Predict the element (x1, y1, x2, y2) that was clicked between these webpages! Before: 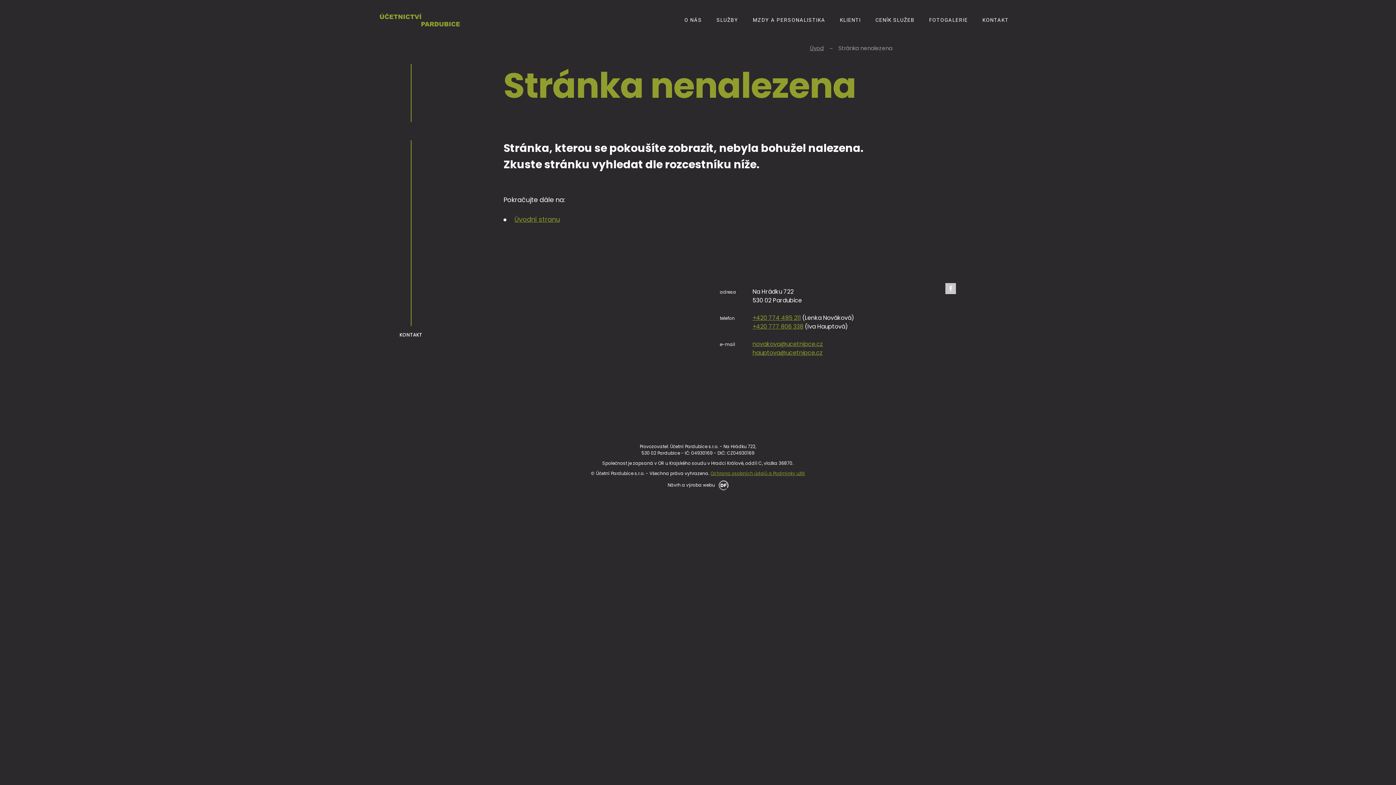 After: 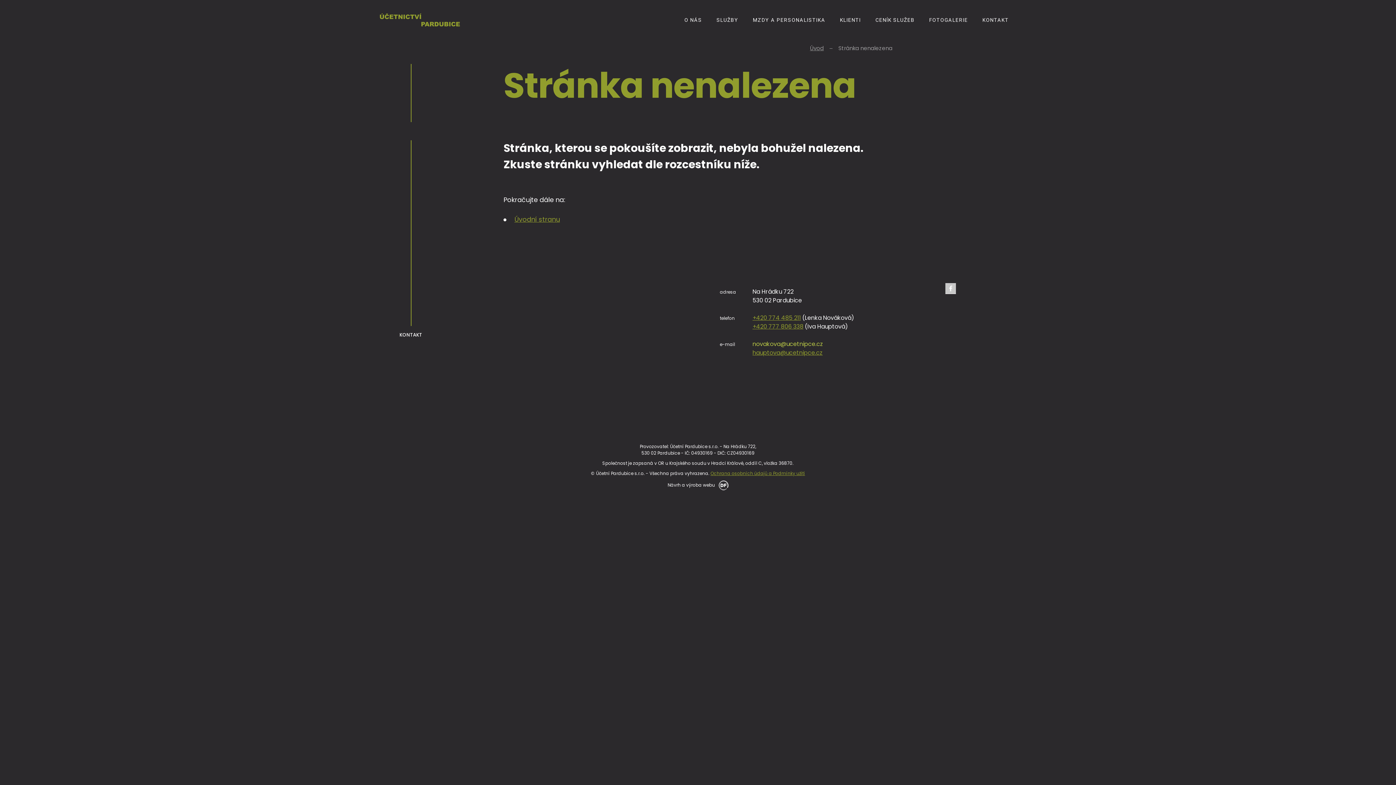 Action: label: novakova@ucetnipce.cz bbox: (752, 340, 823, 348)